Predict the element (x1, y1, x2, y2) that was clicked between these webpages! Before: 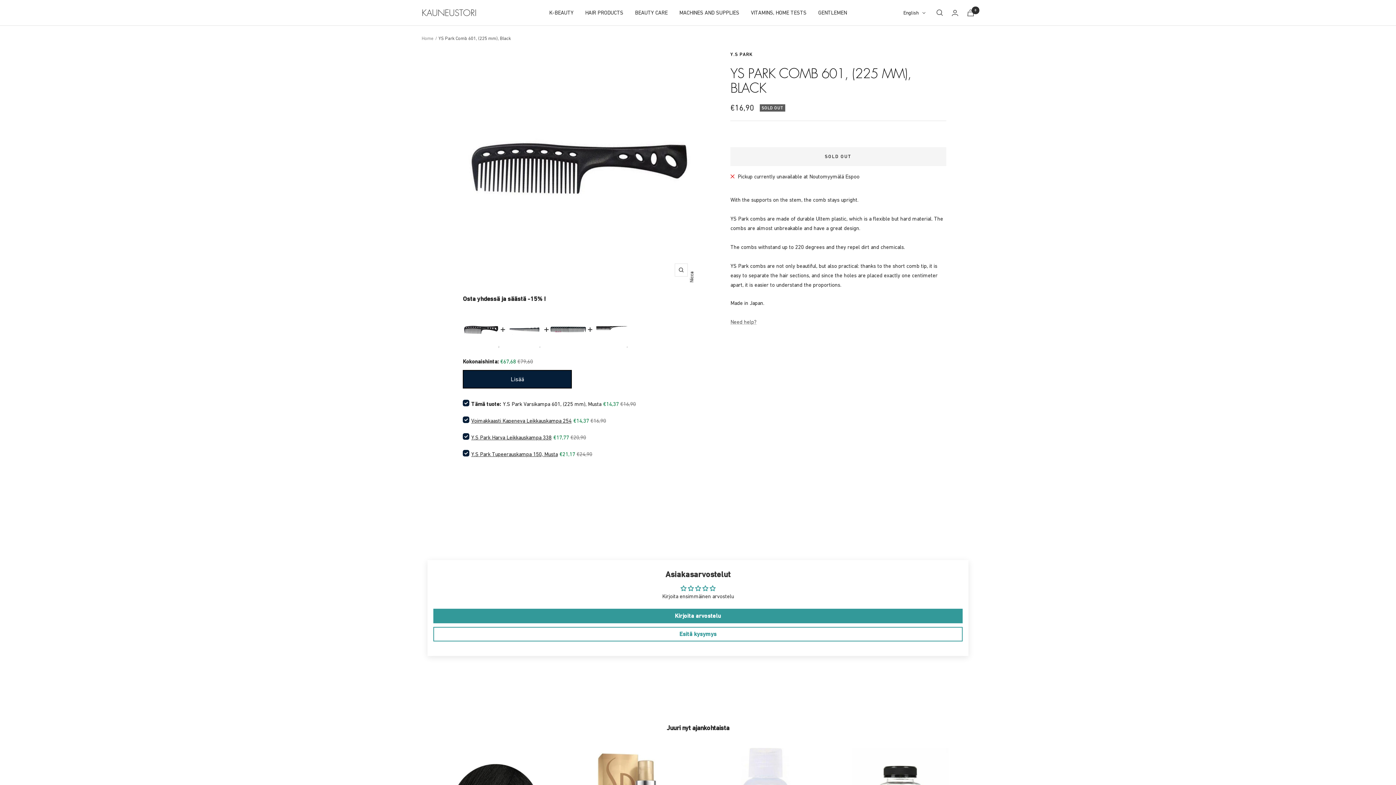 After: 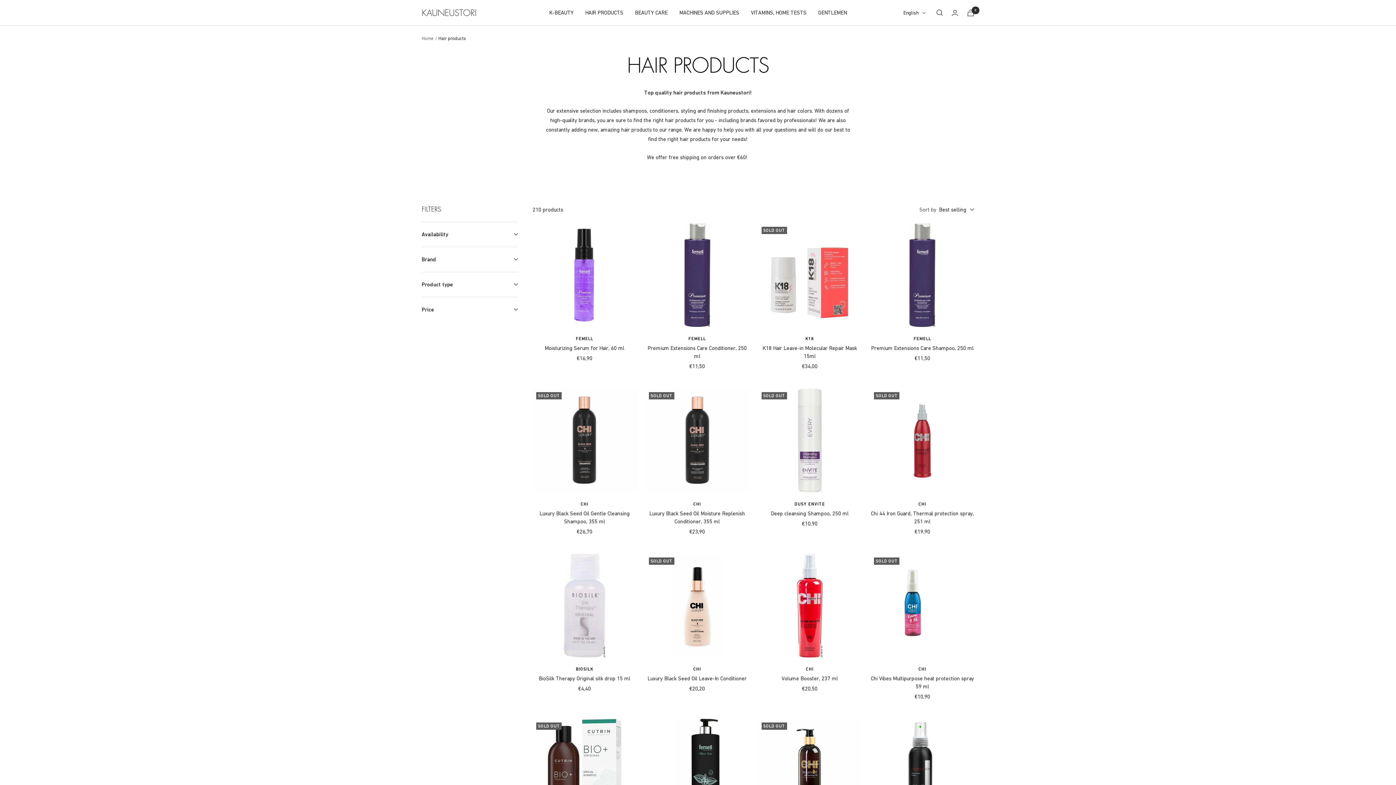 Action: label: HAIR PRODUCTS bbox: (585, 8, 623, 17)